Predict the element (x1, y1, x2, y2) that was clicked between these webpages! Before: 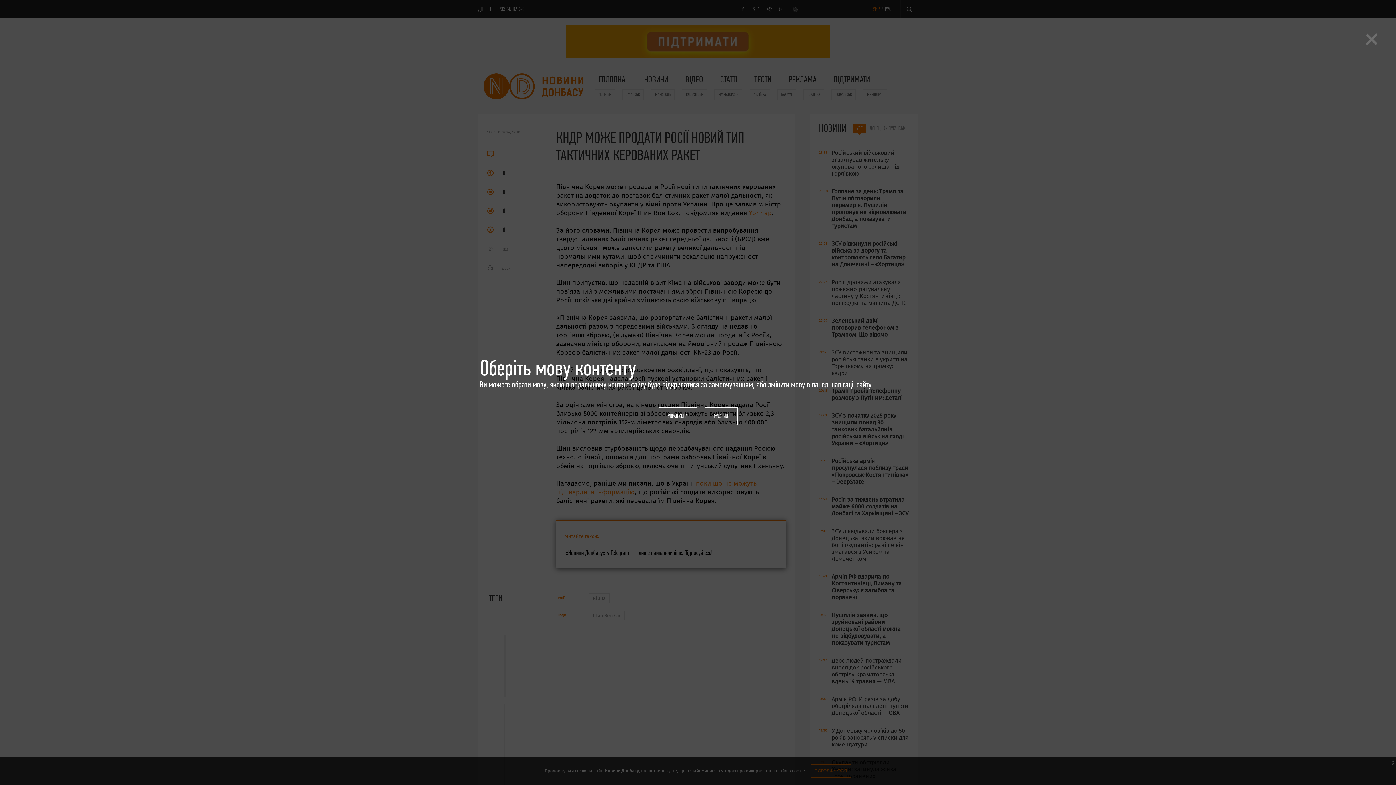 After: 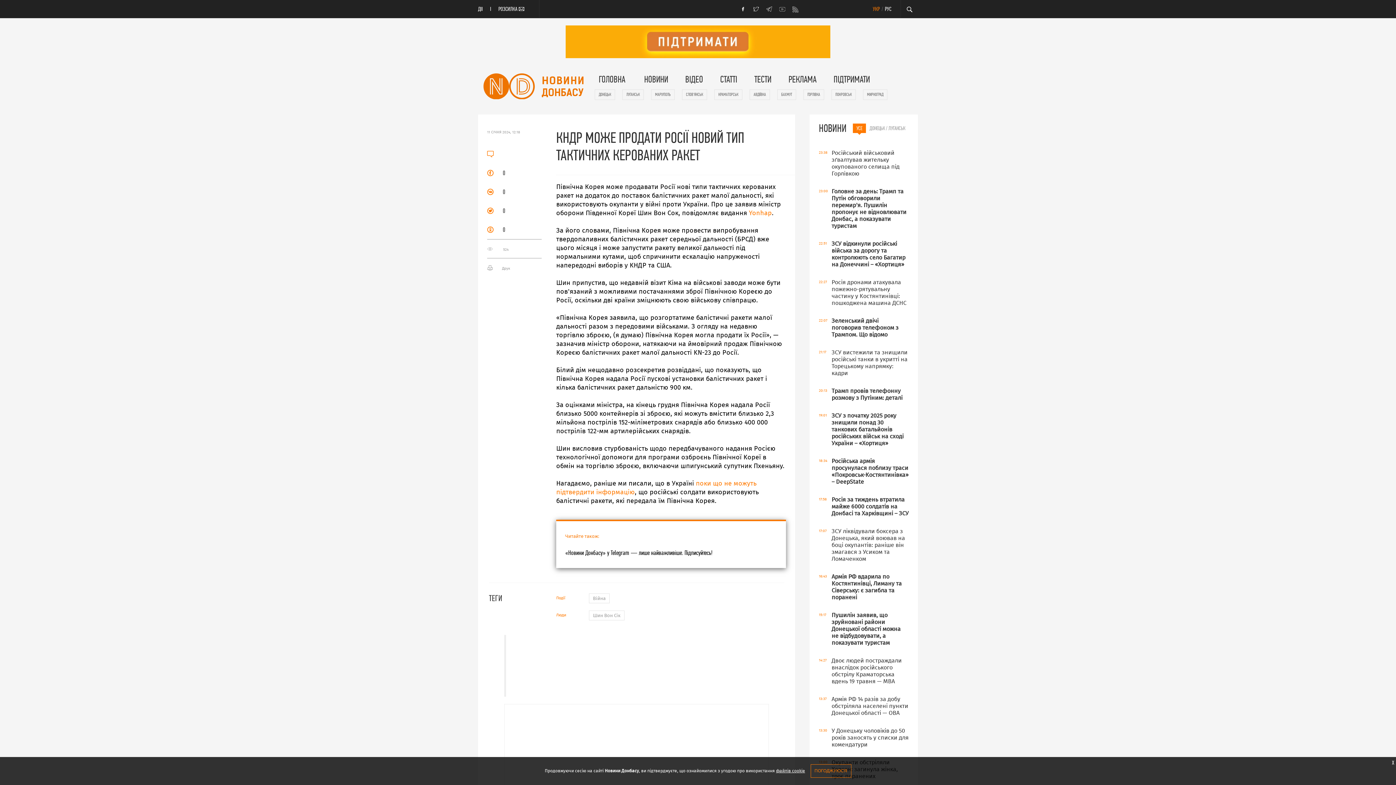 Action: bbox: (658, 407, 697, 425) label: УКРАЇНСЬКА